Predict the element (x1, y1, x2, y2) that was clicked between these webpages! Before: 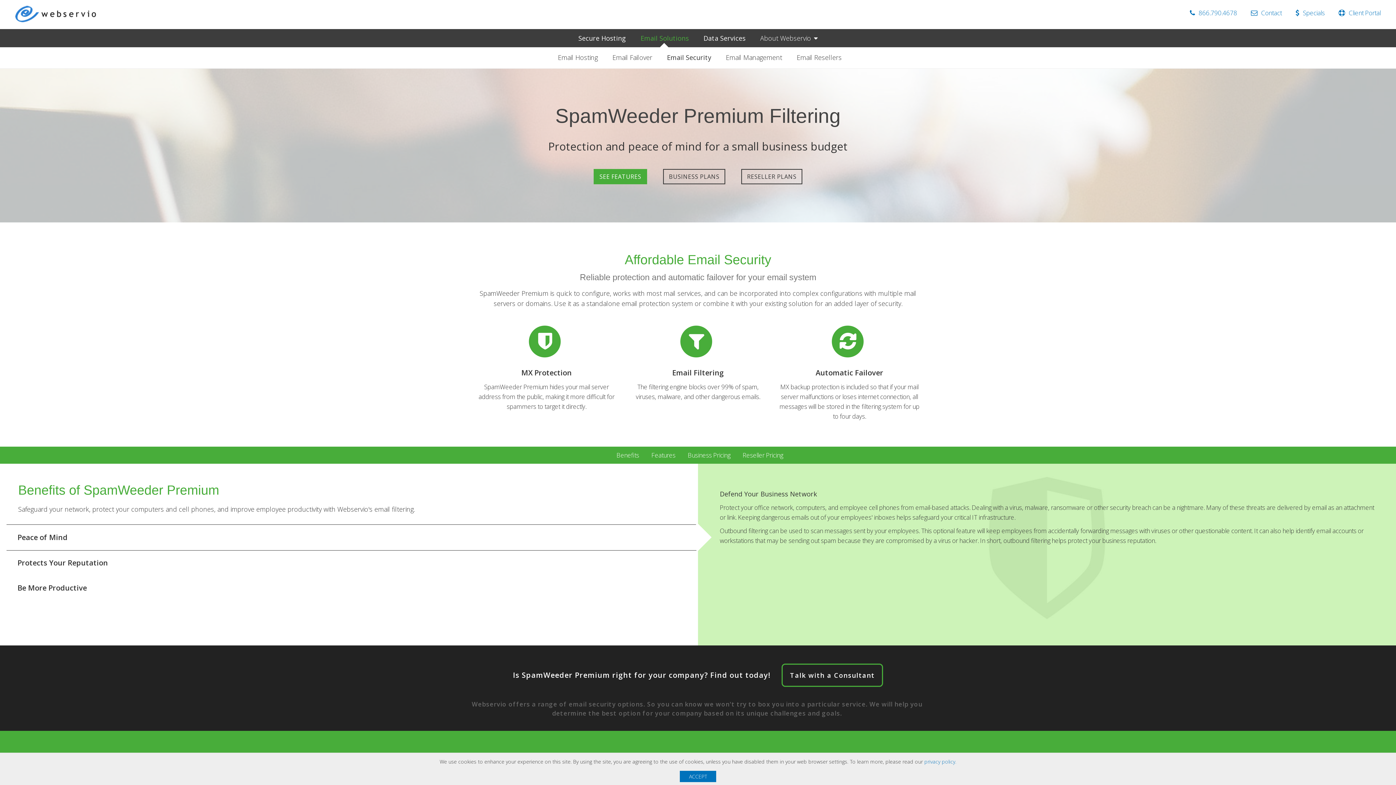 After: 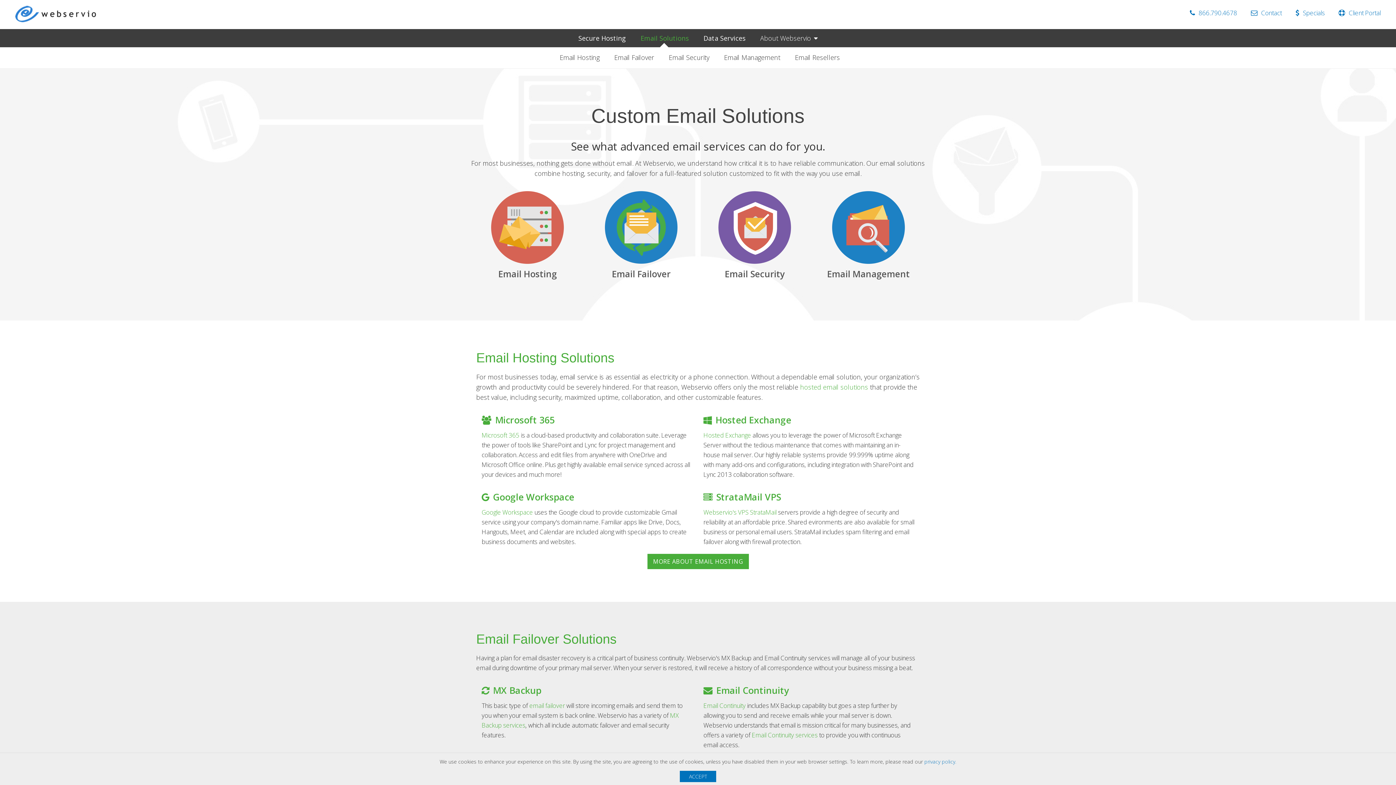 Action: bbox: (640, 33, 689, 41) label: Email Solutions